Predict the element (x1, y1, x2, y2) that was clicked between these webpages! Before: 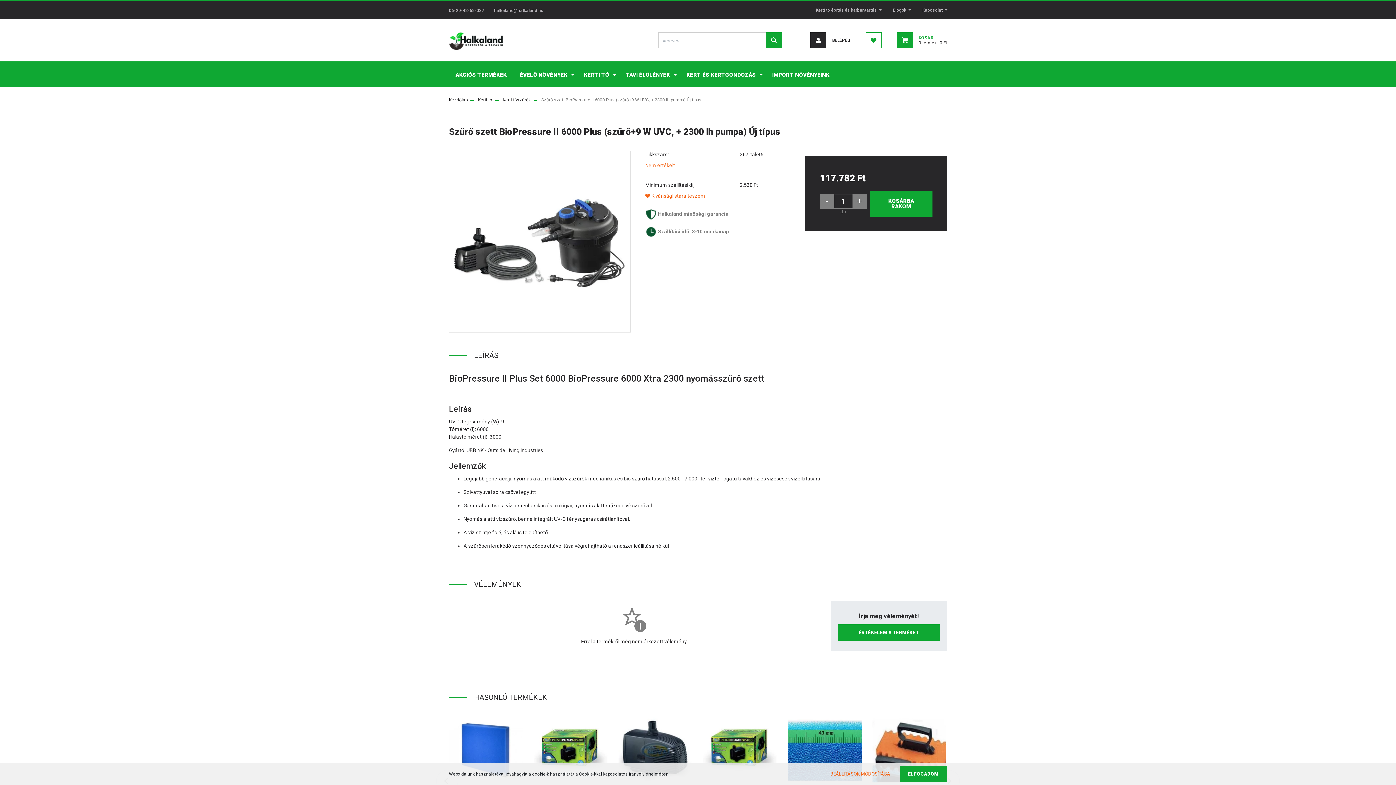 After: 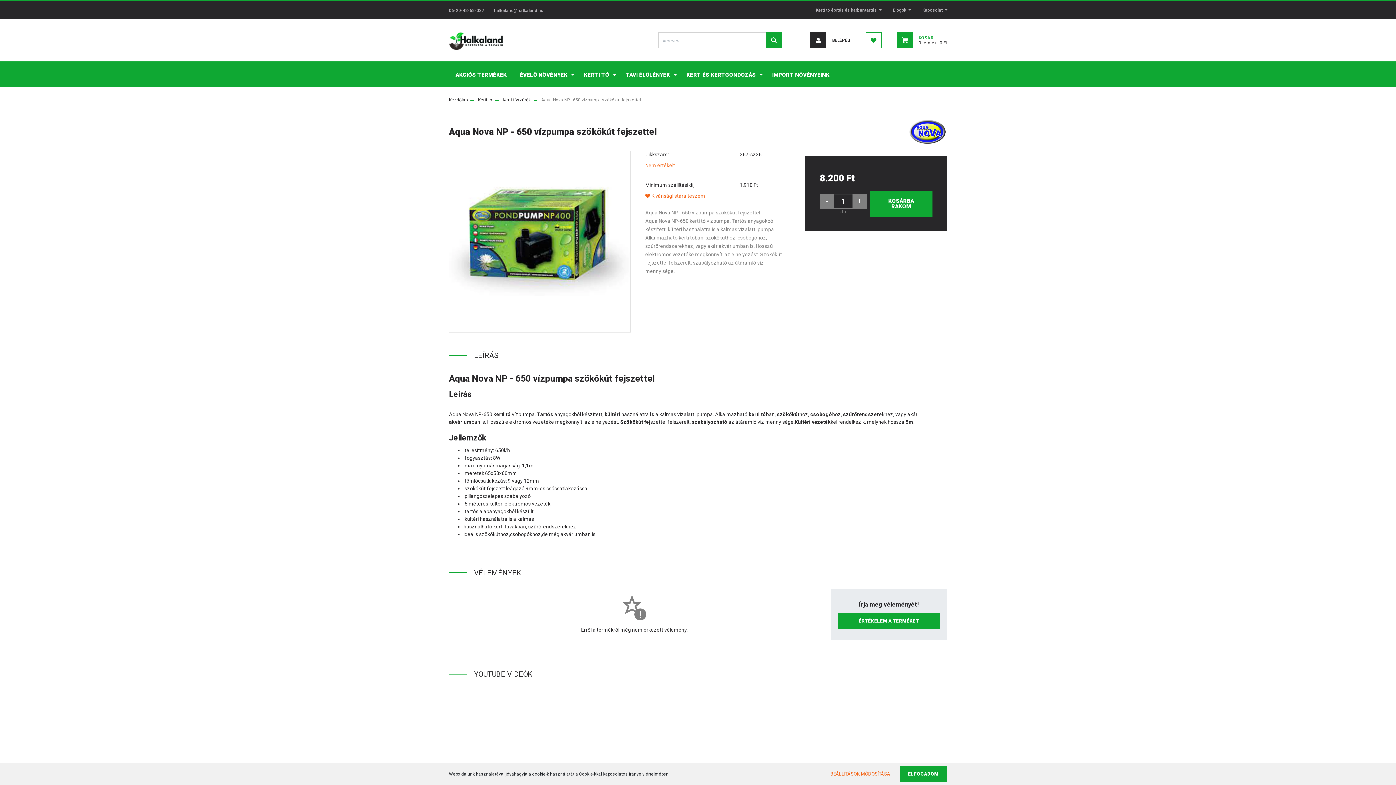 Action: bbox: (533, 714, 607, 788)